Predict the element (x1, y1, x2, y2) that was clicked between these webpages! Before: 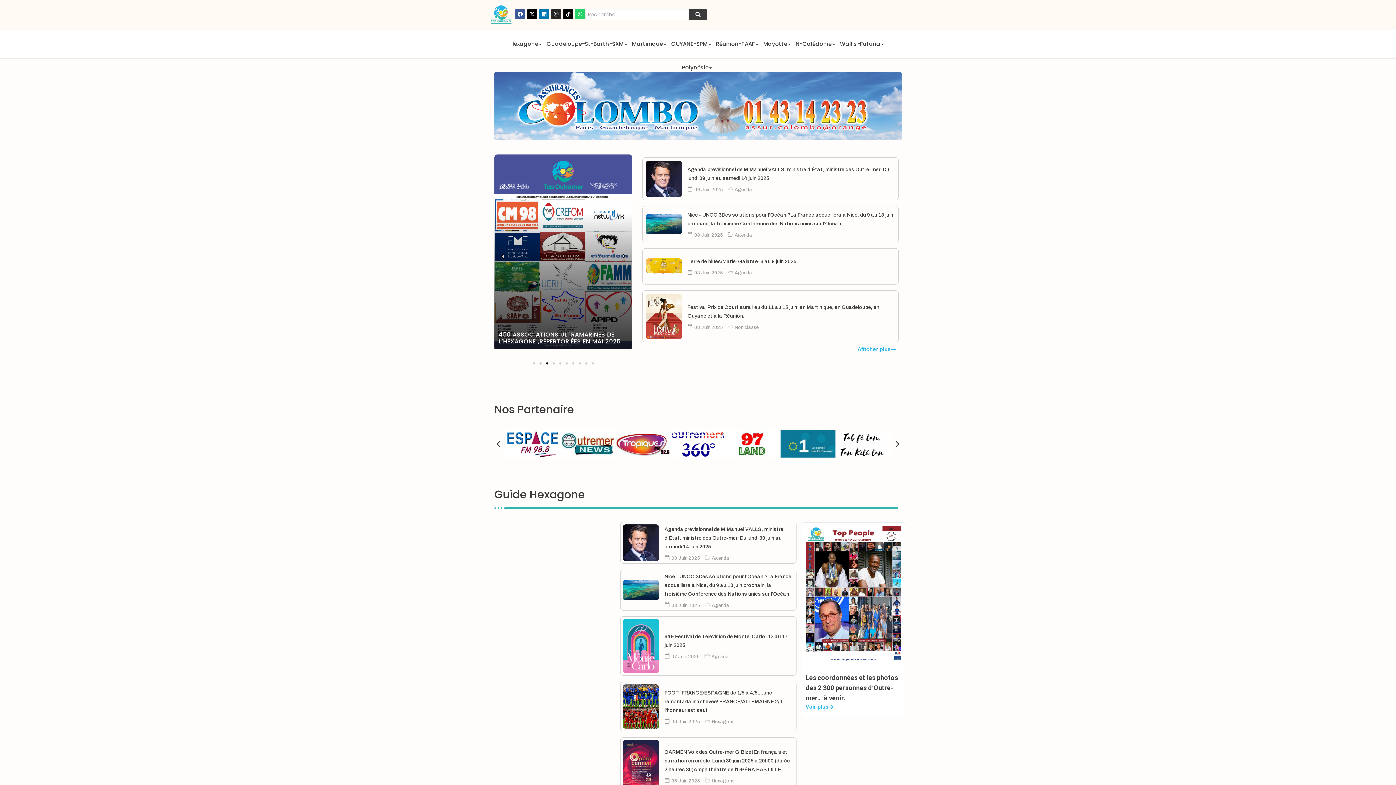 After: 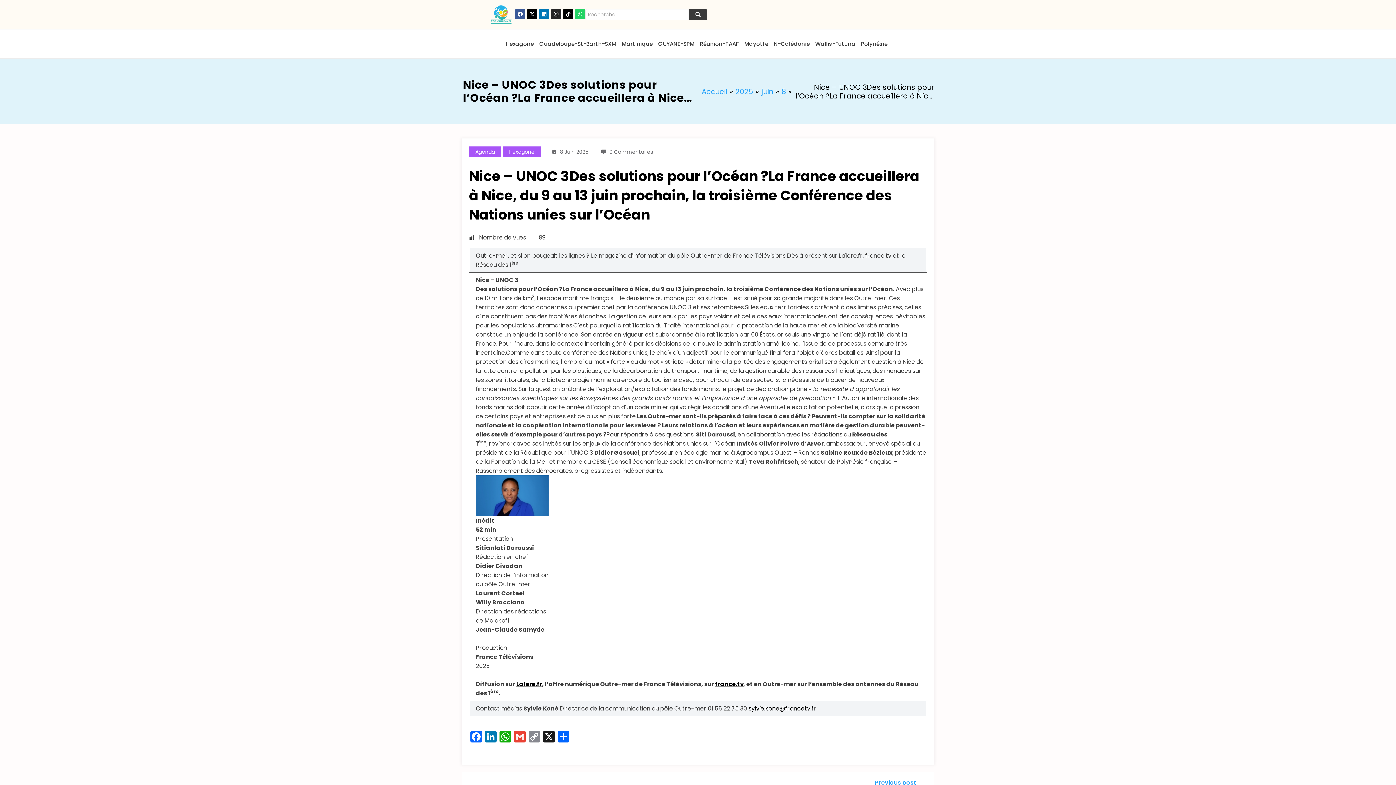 Action: label: Nice - UNOC 3Des solutions pour l’Océan ?La France accueillera à Nice, du 9 au 13 juin prochain, la troisième Conférence des Nations unies sur l’Océan
 08 Juin 2025  Agenda bbox: (642, 206, 898, 242)